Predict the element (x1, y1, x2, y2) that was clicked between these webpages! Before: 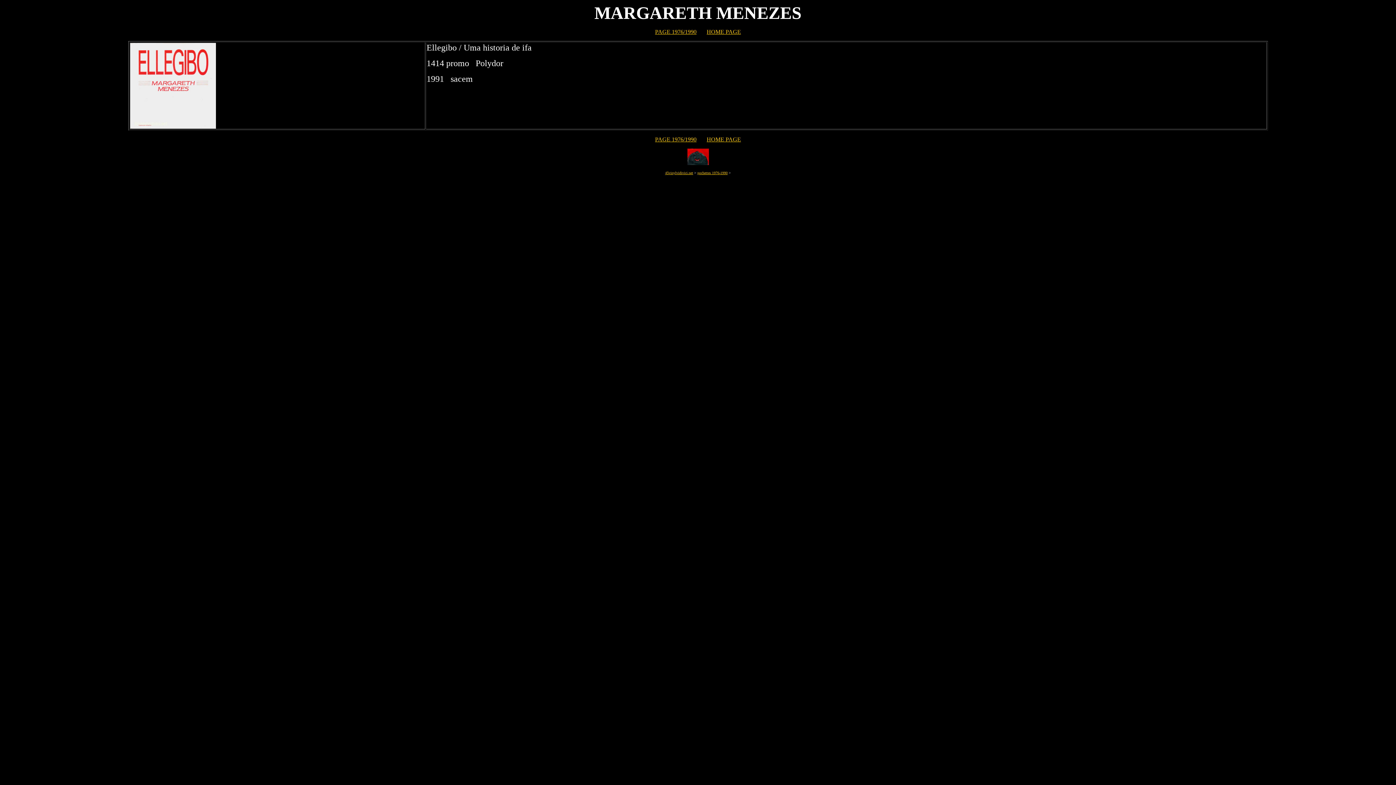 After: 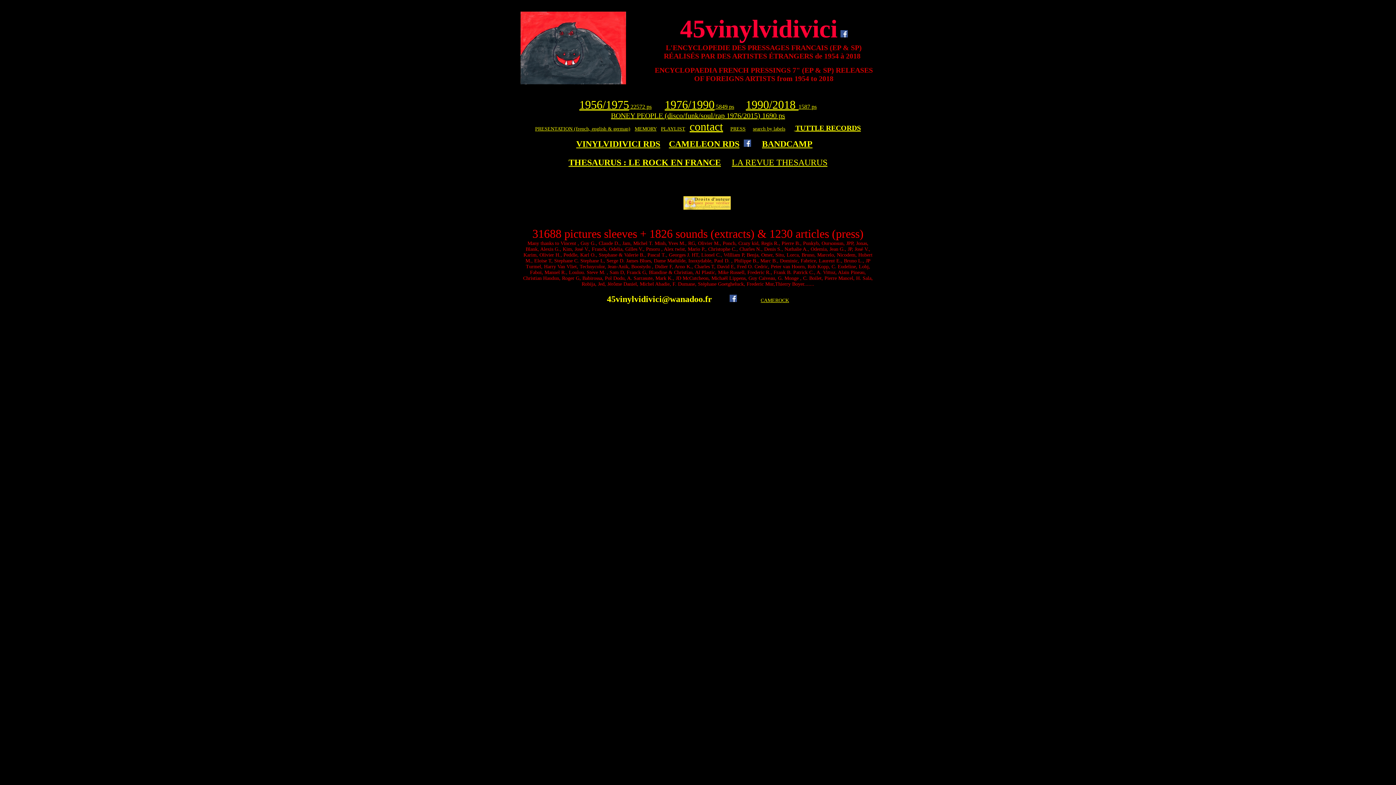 Action: label: HOME PAGE bbox: (706, 28, 741, 34)